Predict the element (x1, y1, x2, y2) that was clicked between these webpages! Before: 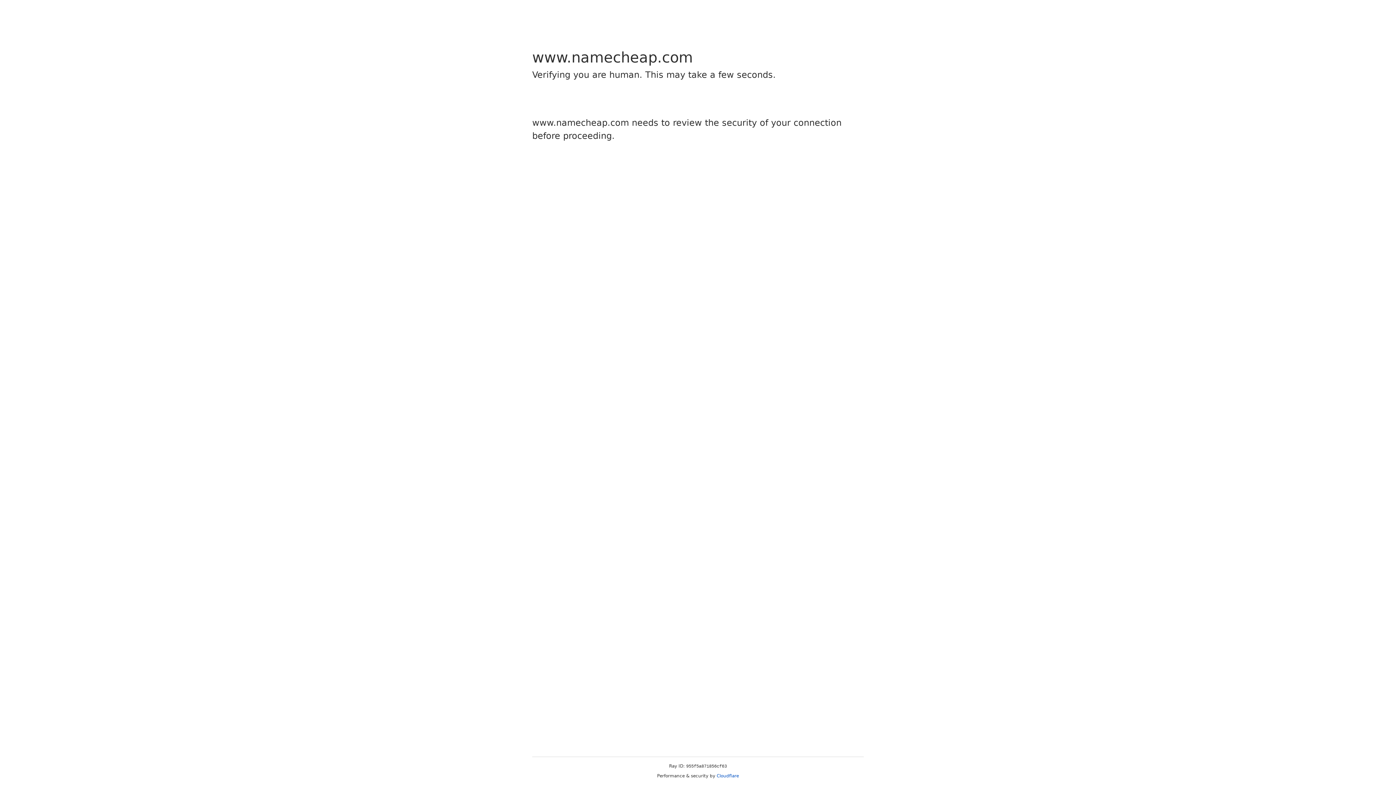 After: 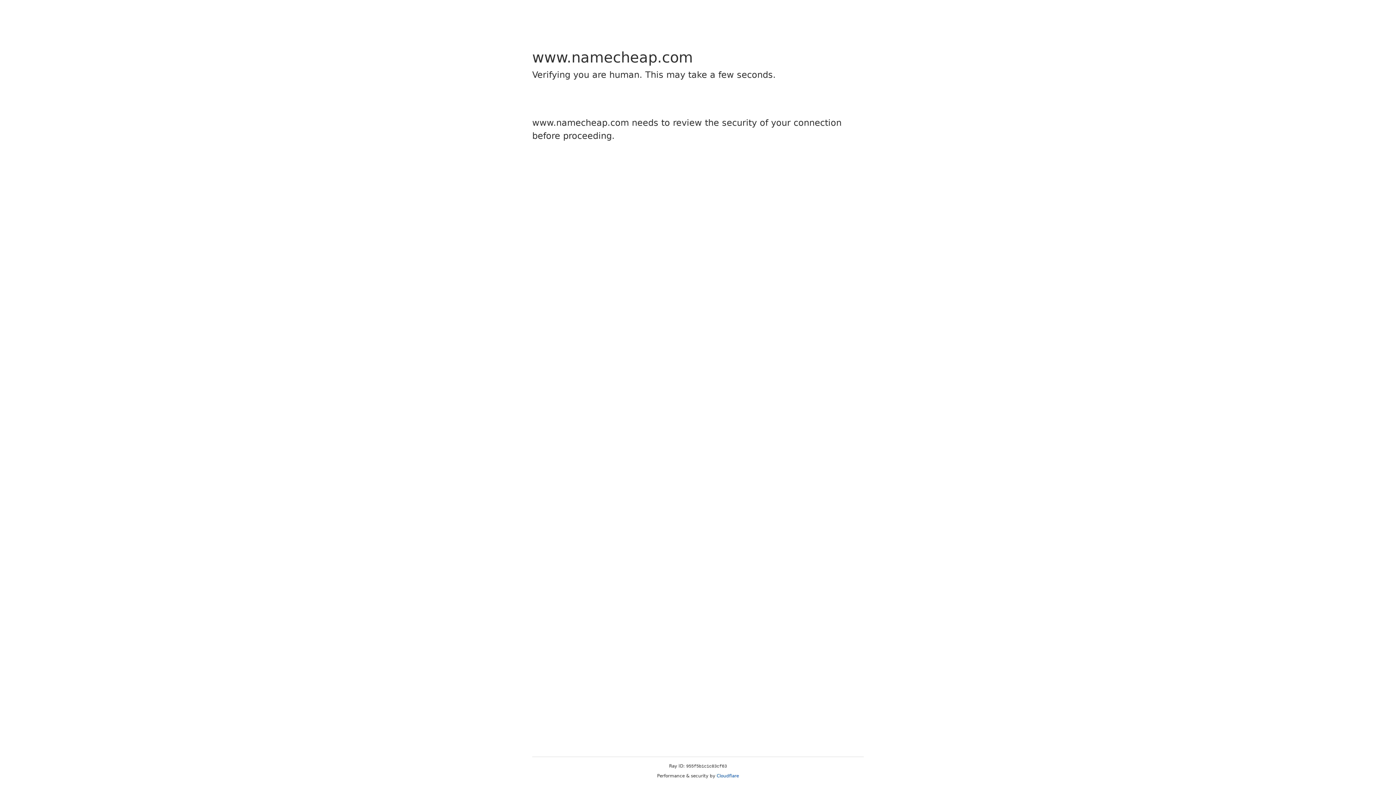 Action: bbox: (716, 773, 739, 778) label: Cloudflare